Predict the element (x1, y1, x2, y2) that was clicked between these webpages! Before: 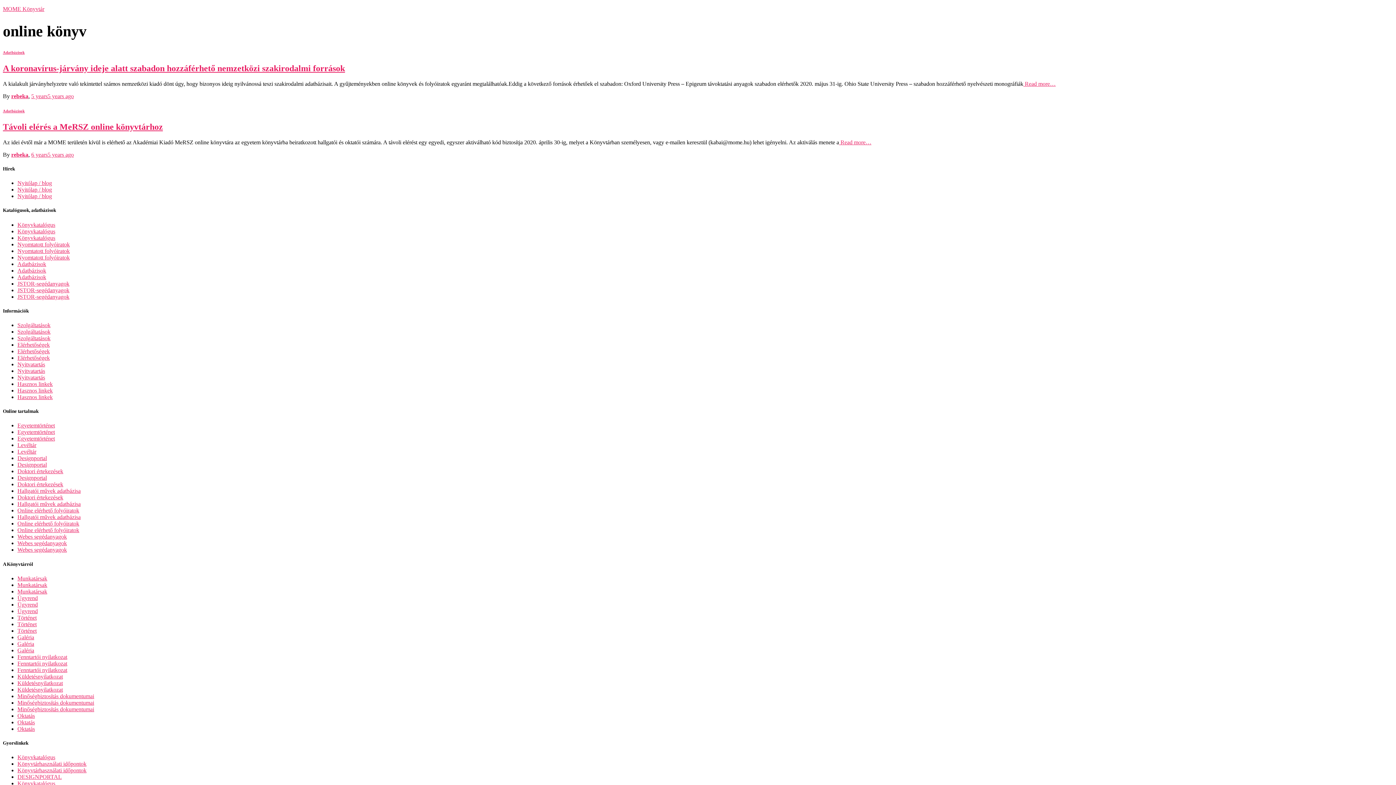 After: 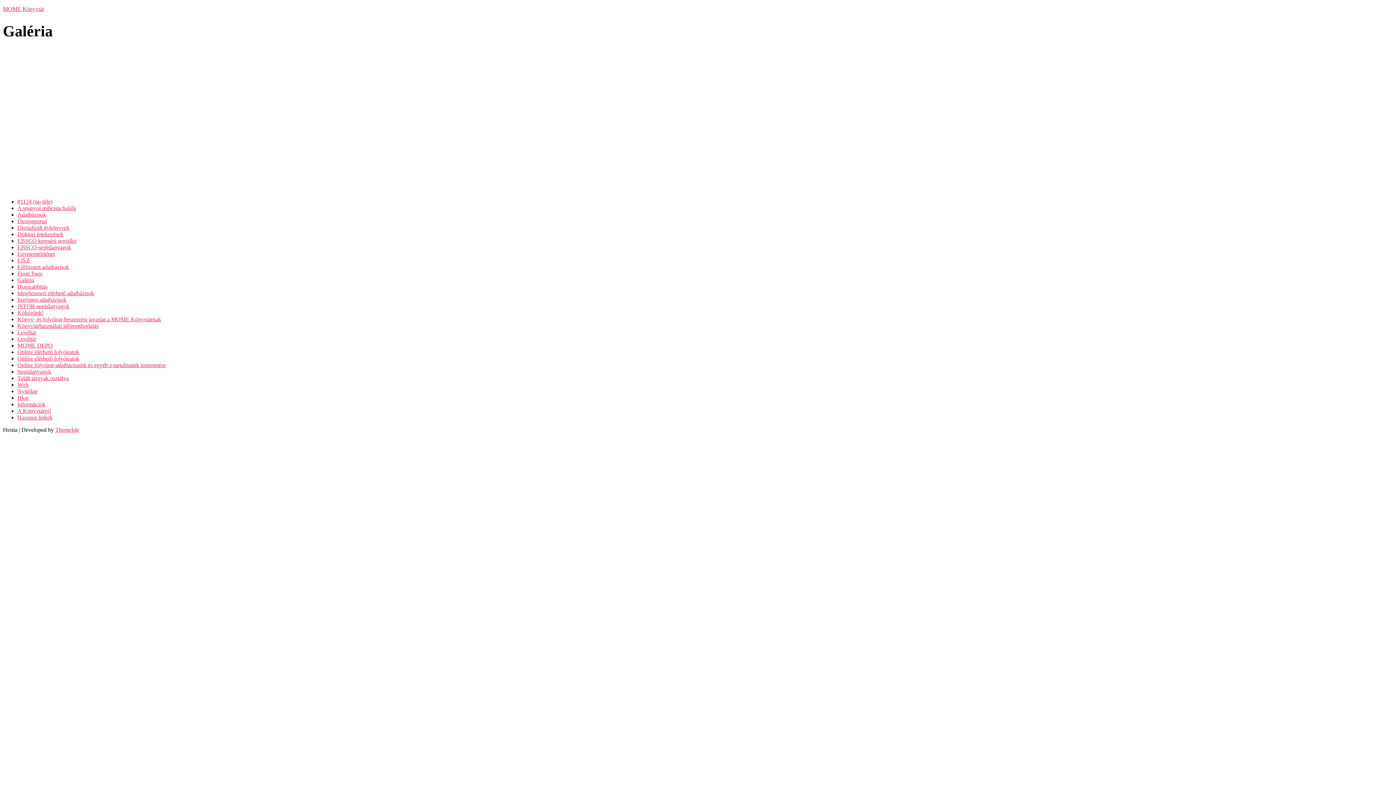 Action: label: Galéria bbox: (17, 640, 34, 647)